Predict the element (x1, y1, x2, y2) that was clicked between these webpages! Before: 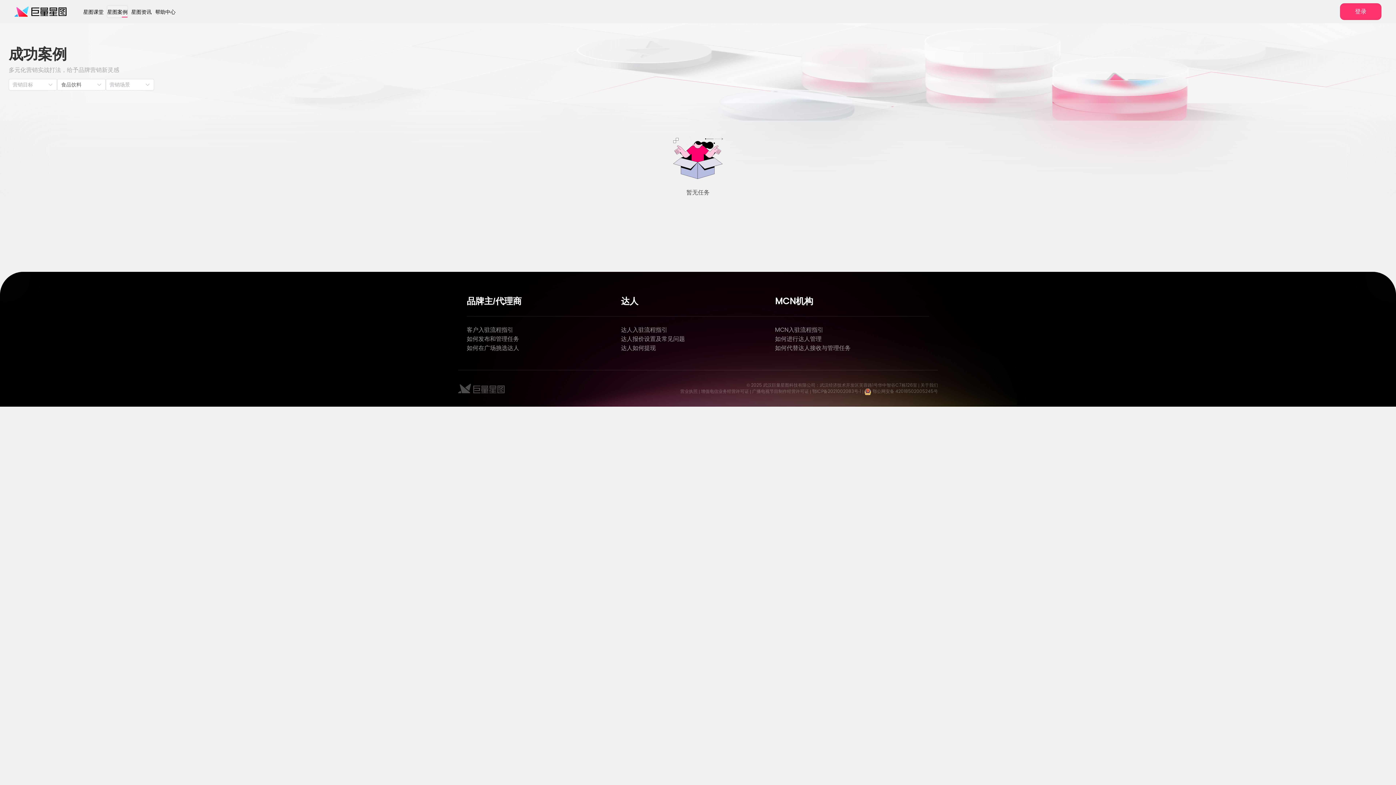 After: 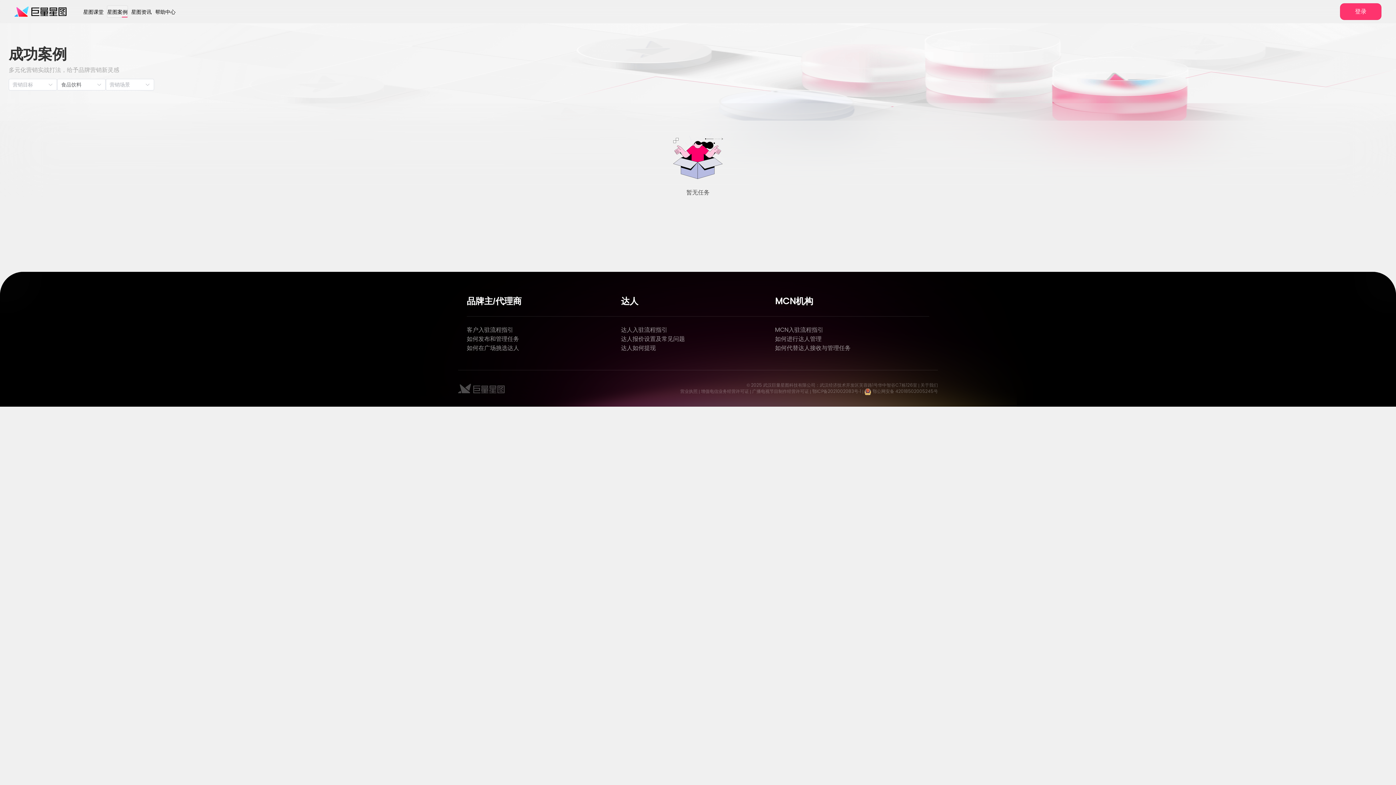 Action: bbox: (752, 388, 809, 394) label: 广播电视节目制作经营许可证